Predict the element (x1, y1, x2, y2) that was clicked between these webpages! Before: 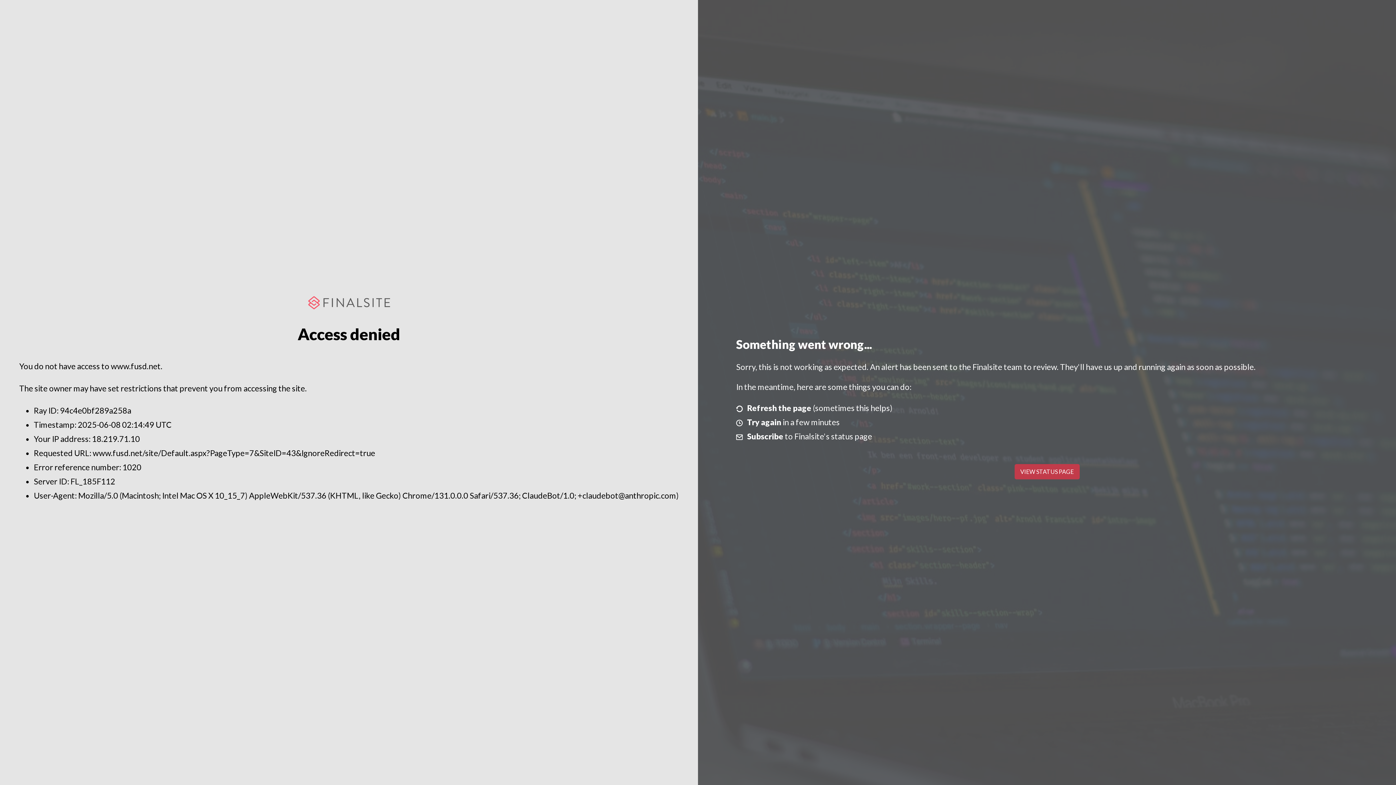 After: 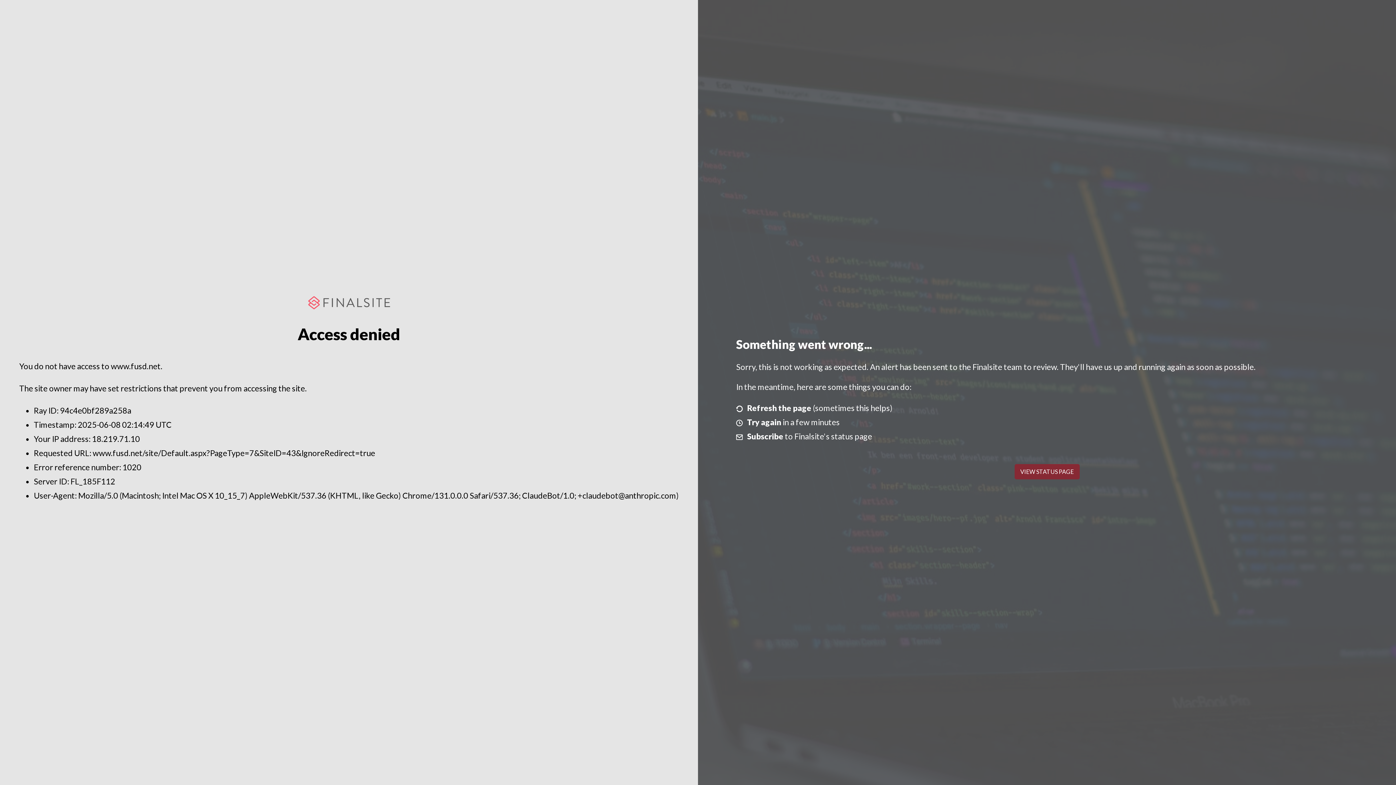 Action: label: VIEW STATUS PAGE bbox: (1014, 464, 1079, 479)